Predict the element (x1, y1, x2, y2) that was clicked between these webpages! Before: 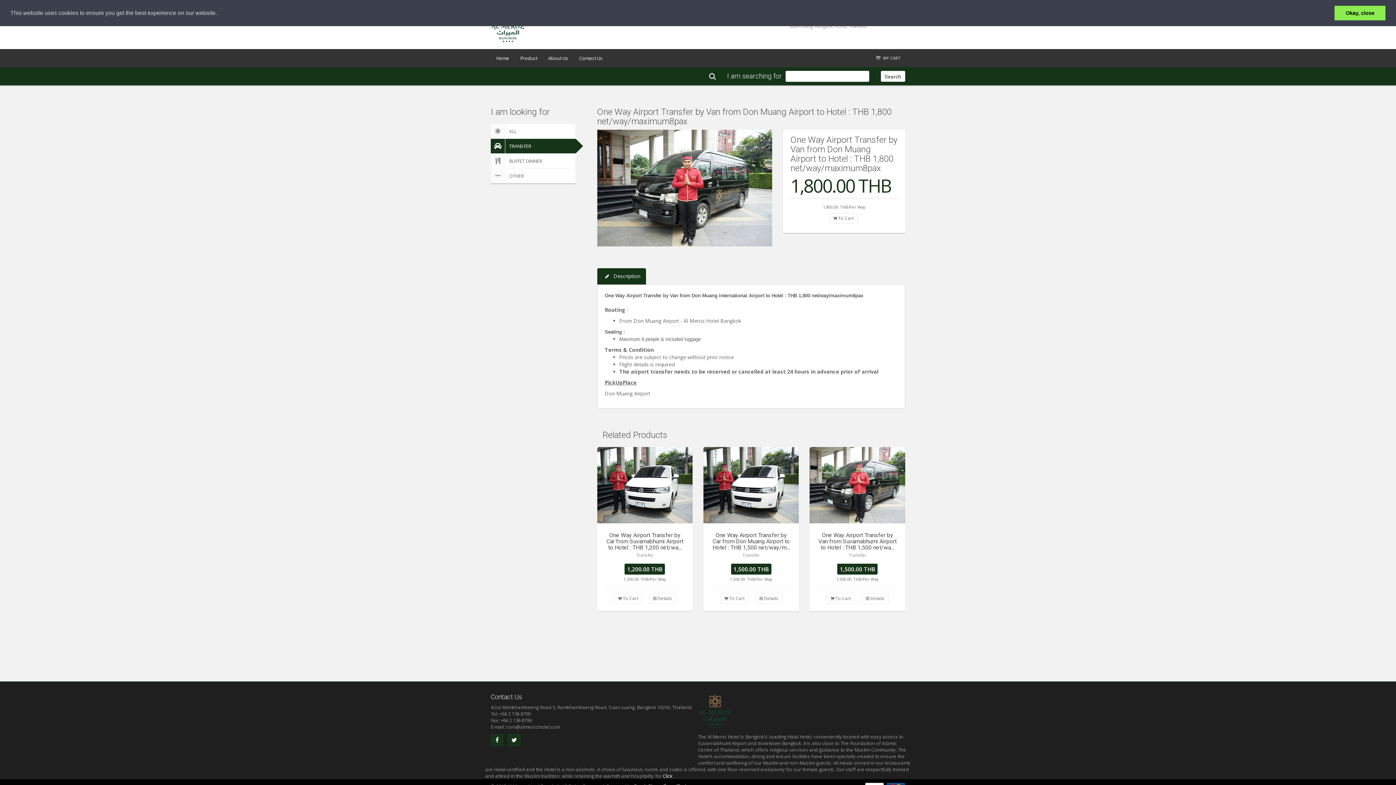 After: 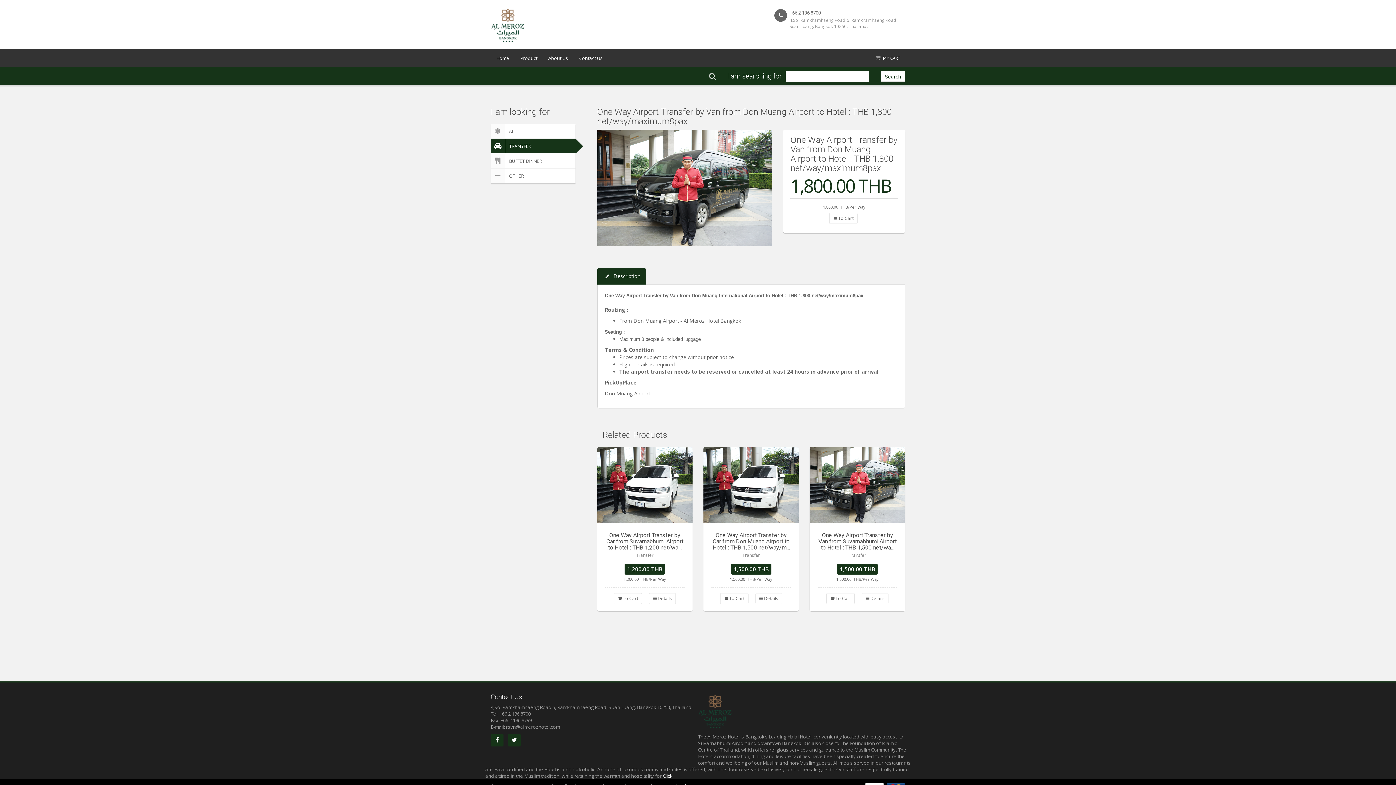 Action: label: dismiss cookie message bbox: (1334, 5, 1385, 20)